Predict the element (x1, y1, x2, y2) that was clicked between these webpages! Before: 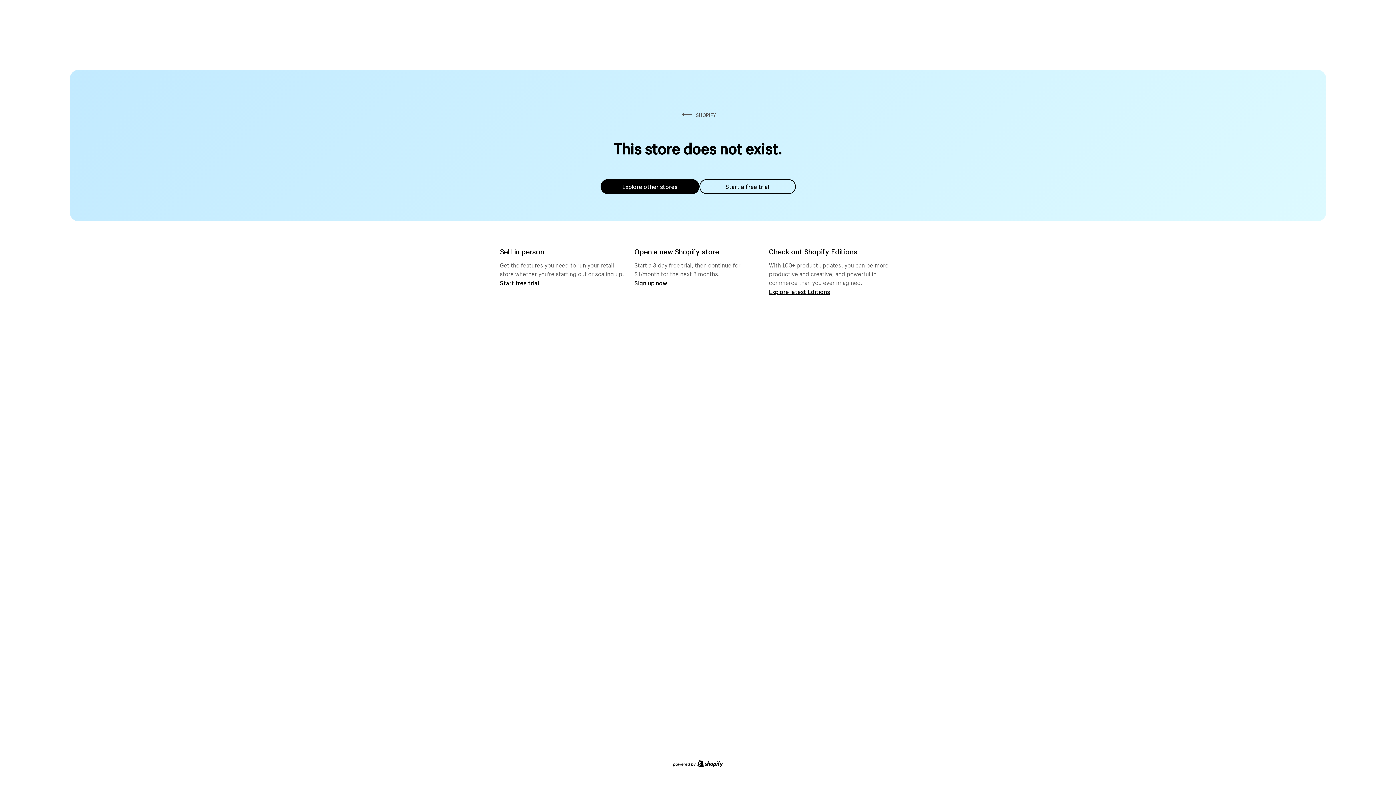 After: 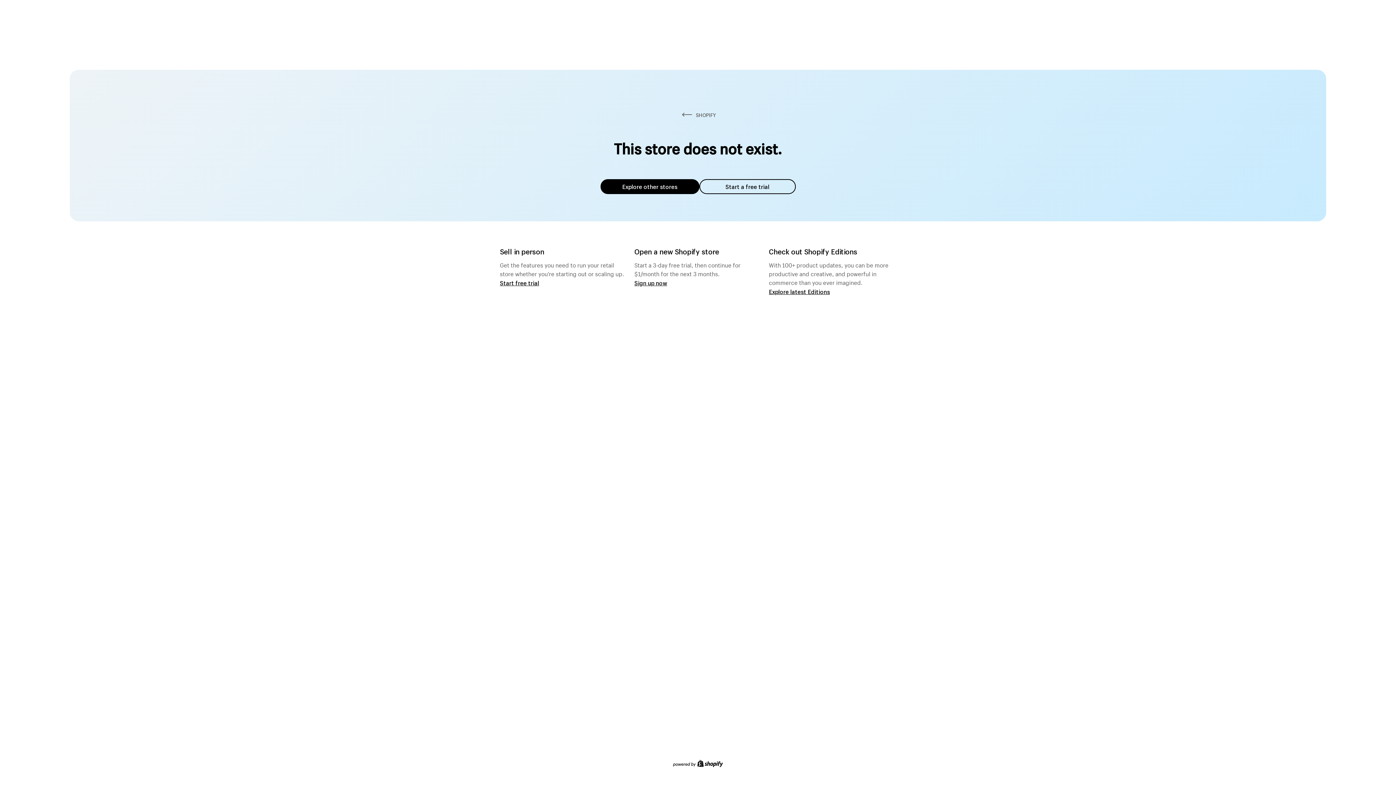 Action: bbox: (600, 179, 699, 194) label: Explore other stores